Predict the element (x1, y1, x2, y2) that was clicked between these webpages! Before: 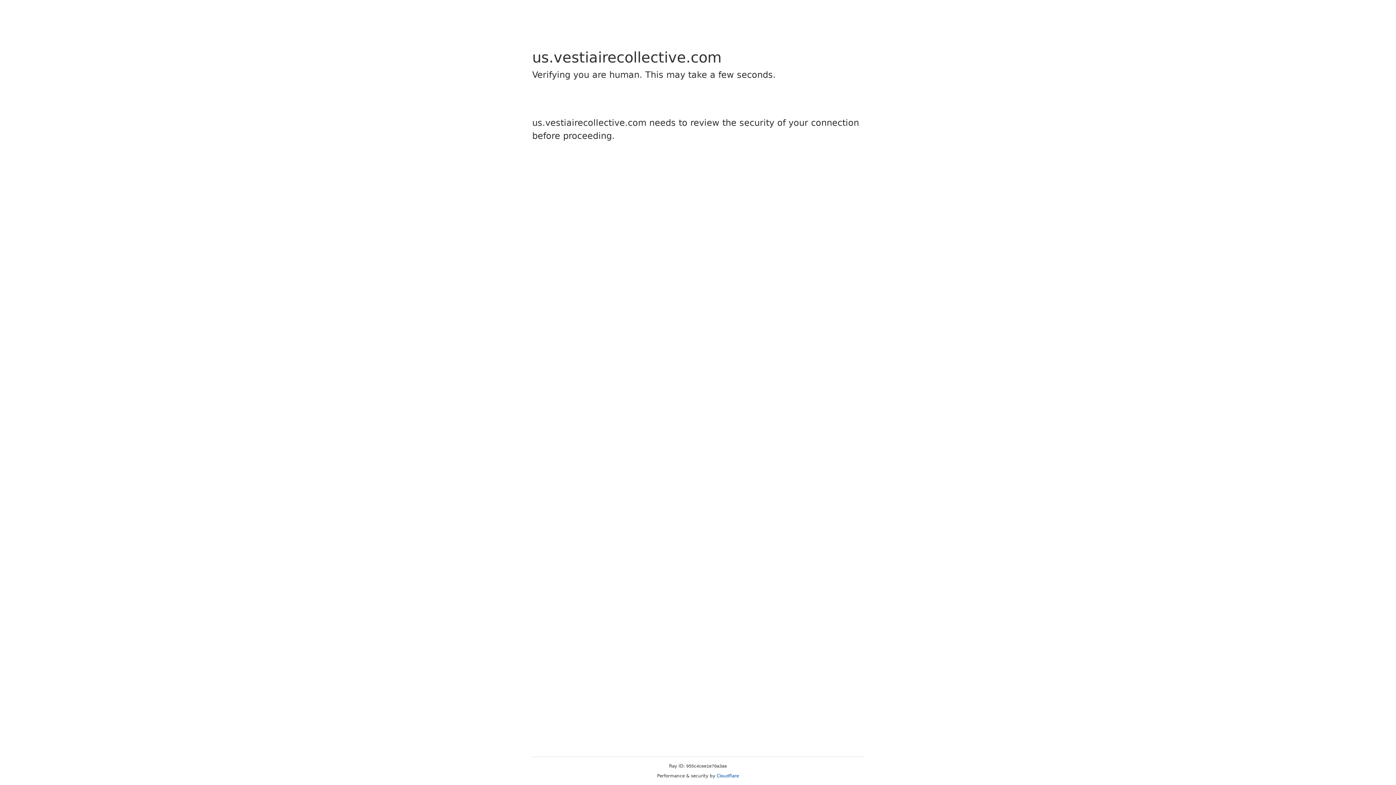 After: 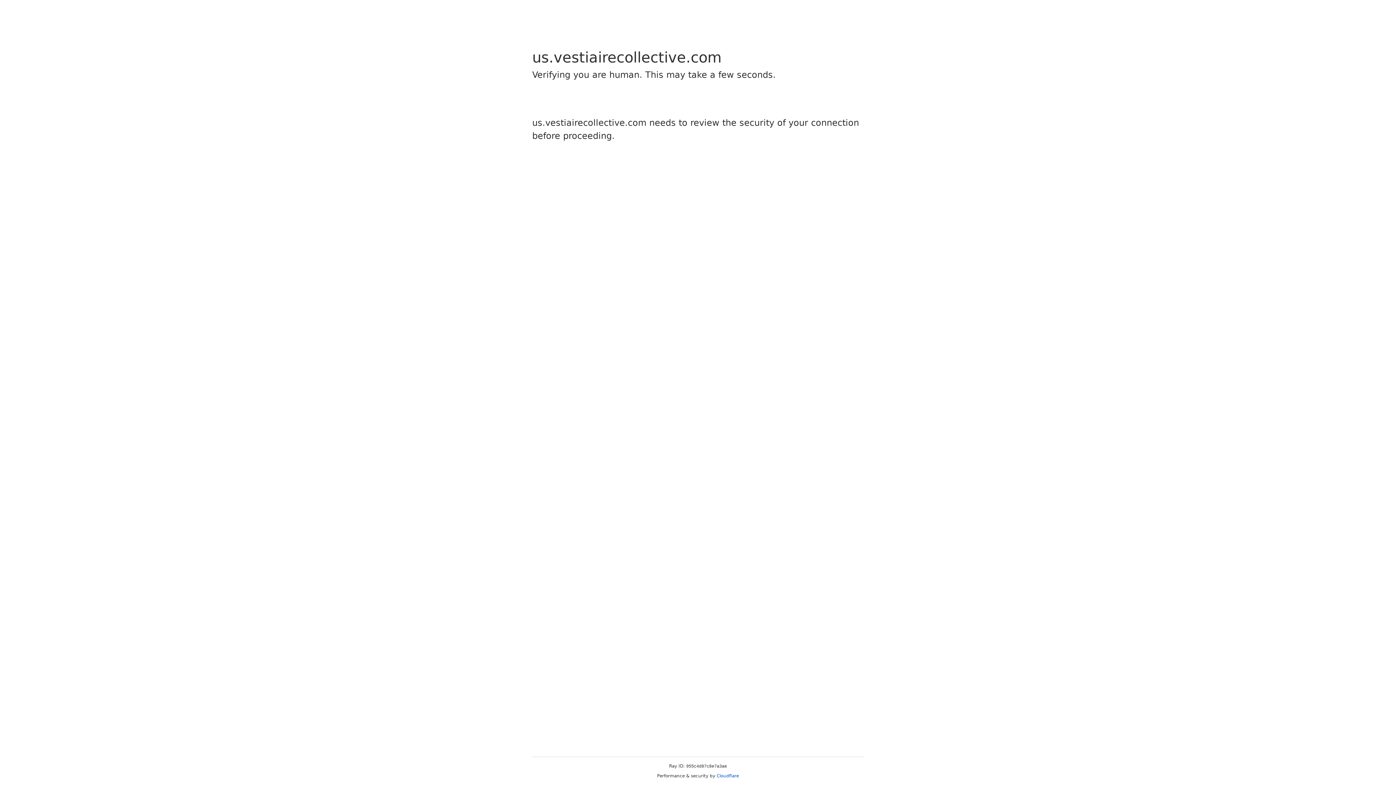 Action: bbox: (716, 773, 739, 778) label: Cloudflare